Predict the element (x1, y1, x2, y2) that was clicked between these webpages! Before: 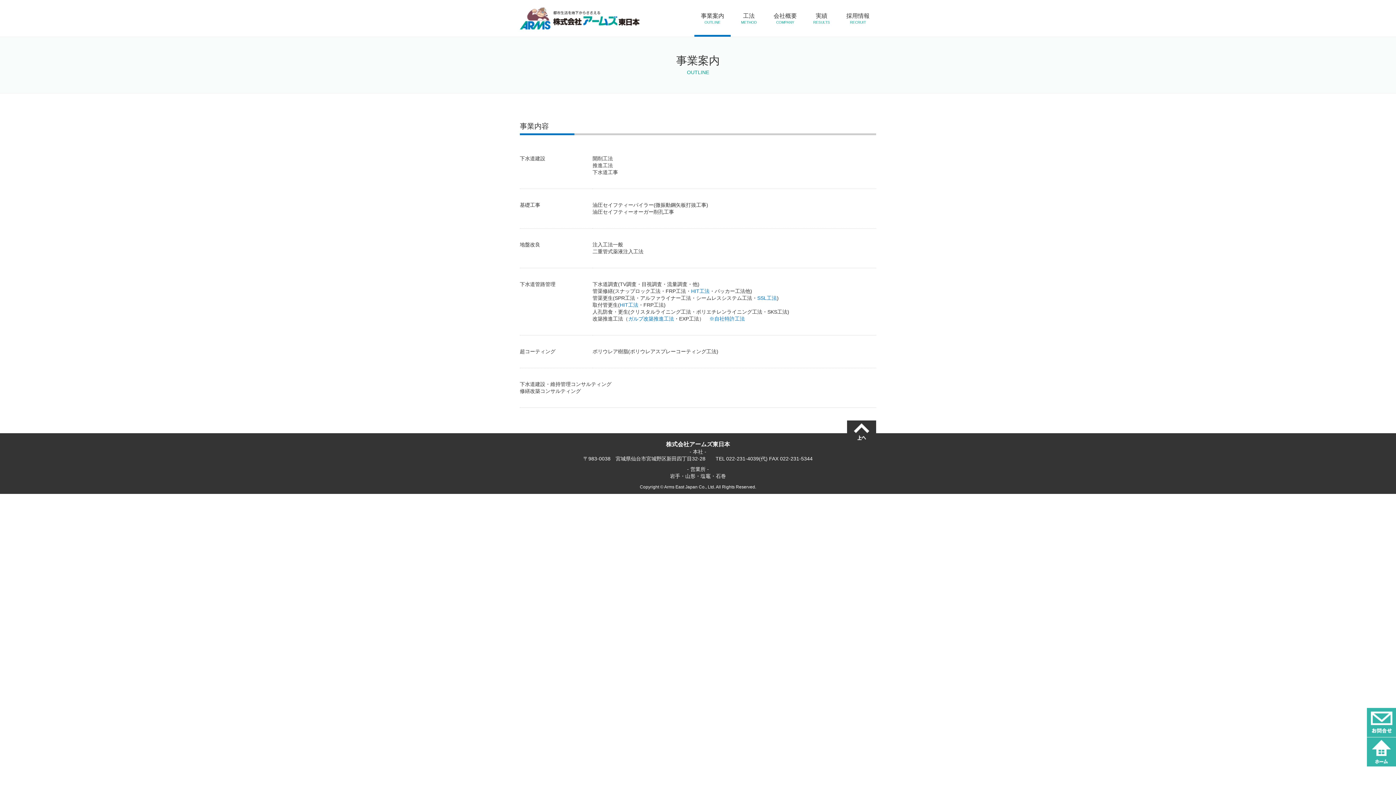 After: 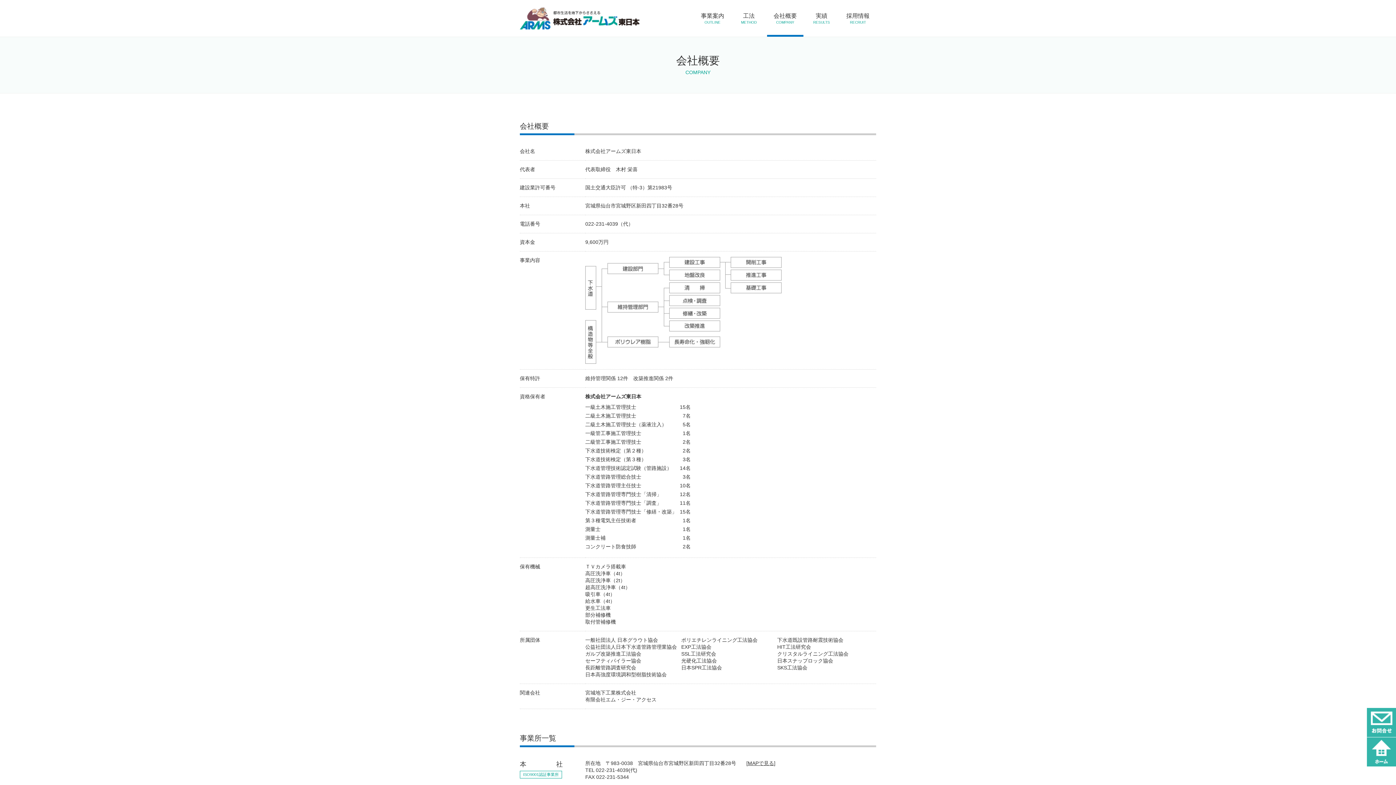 Action: label: 会社概要
COMPANY bbox: (767, 13, 803, 36)